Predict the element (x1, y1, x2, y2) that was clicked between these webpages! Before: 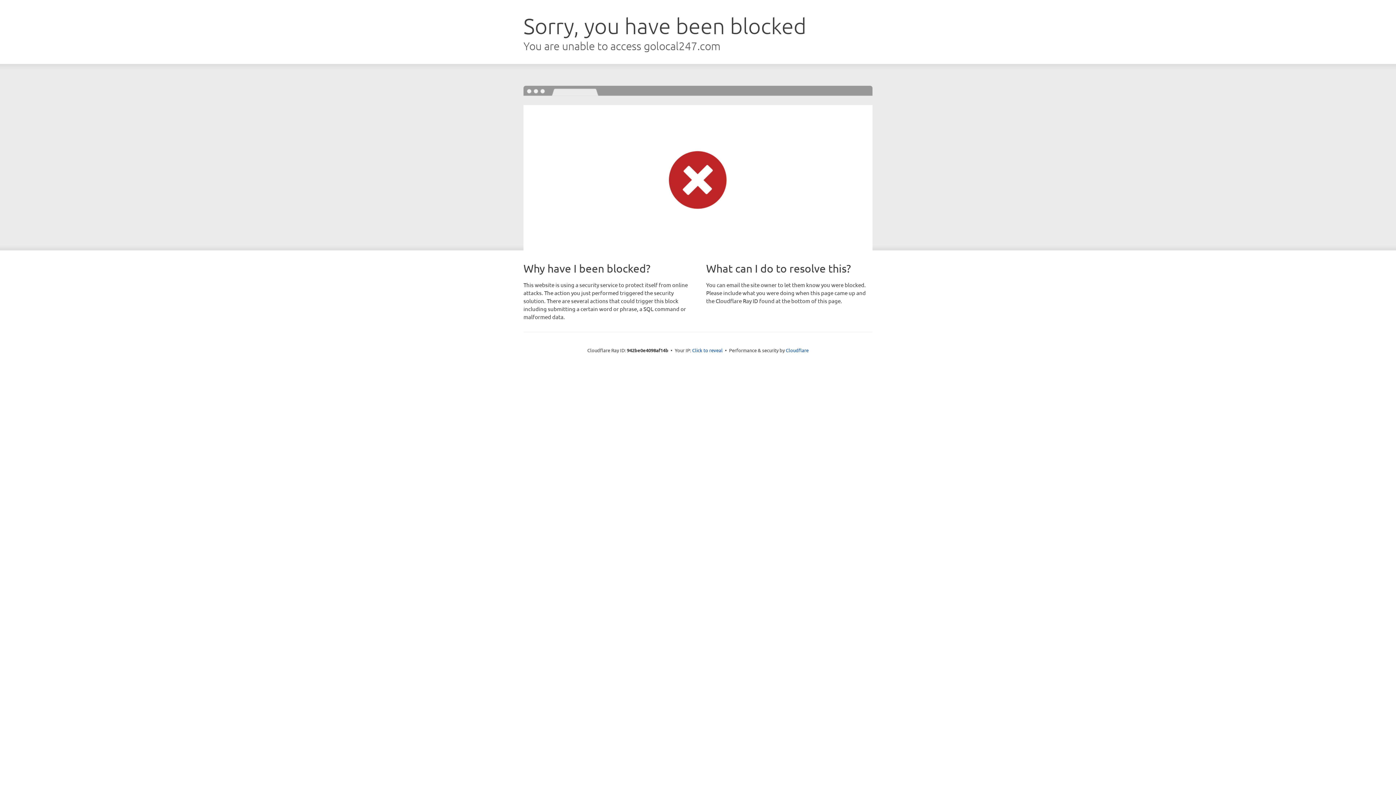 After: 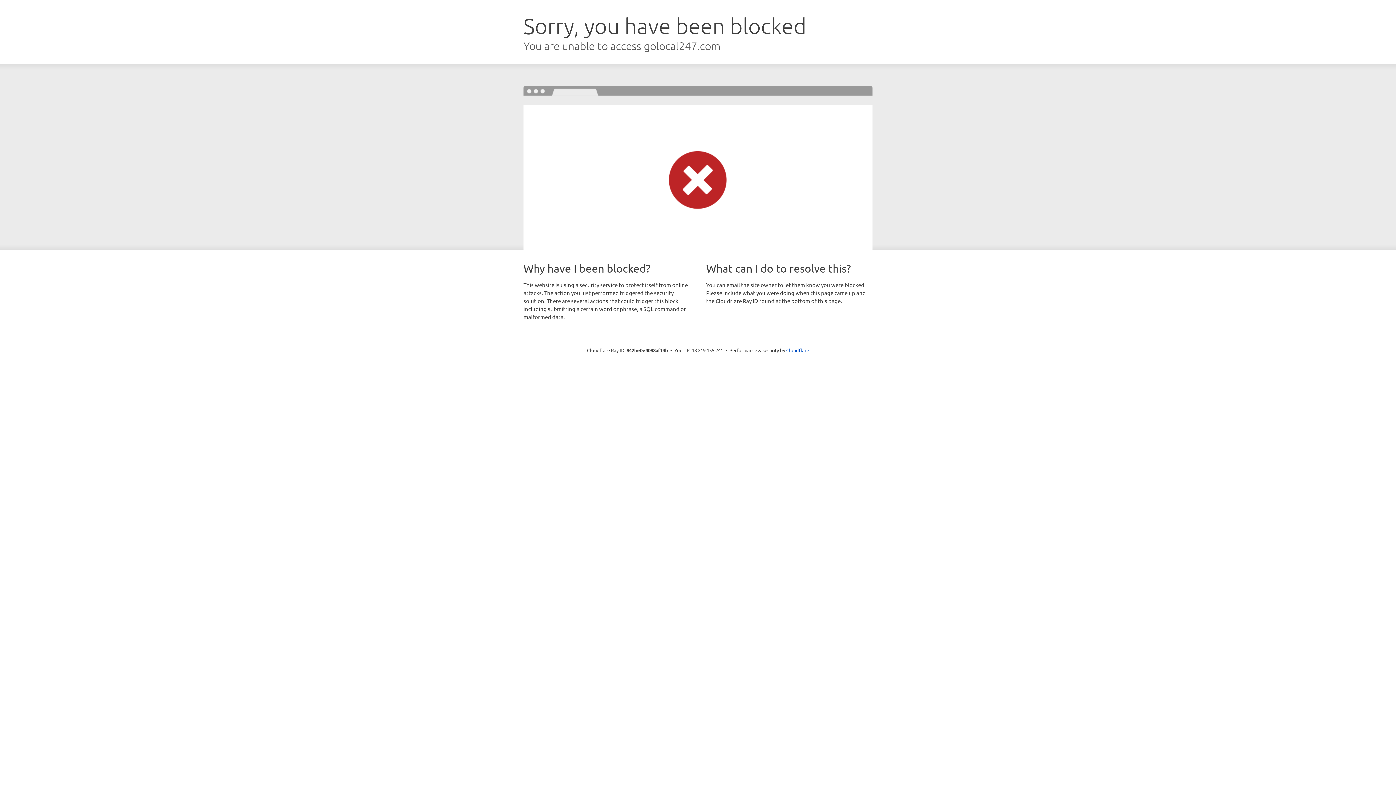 Action: bbox: (692, 346, 722, 353) label: Click to reveal